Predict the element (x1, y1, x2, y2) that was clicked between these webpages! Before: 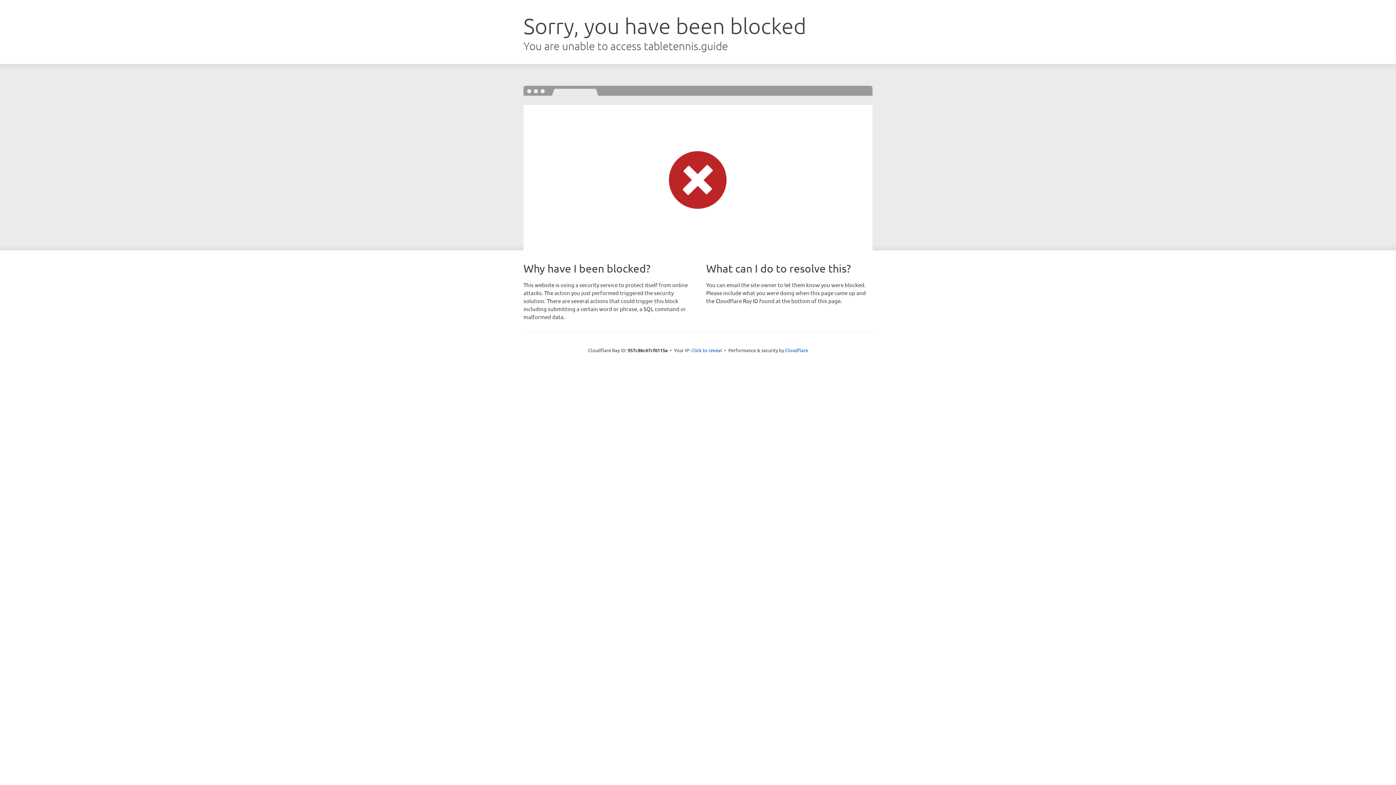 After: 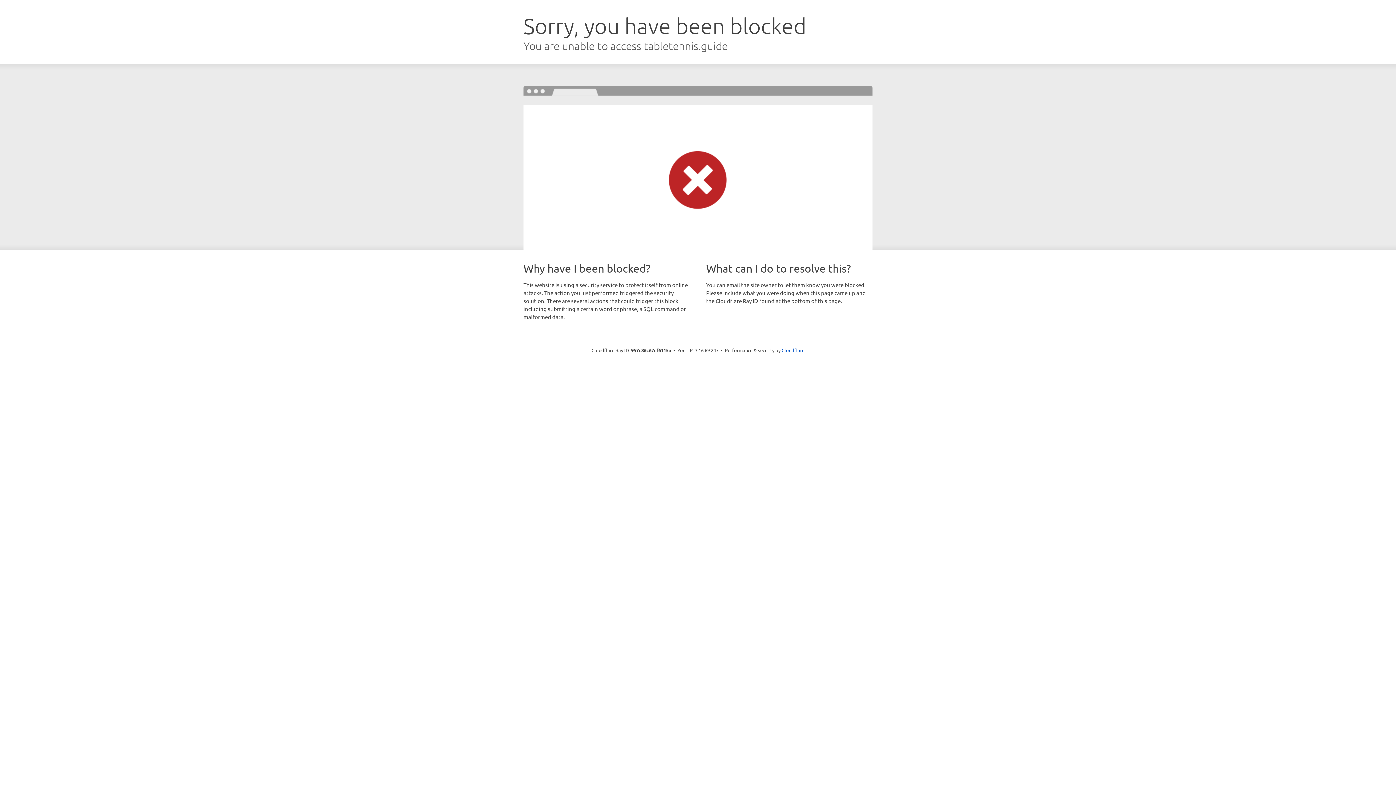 Action: label: Click to reveal bbox: (691, 346, 722, 353)